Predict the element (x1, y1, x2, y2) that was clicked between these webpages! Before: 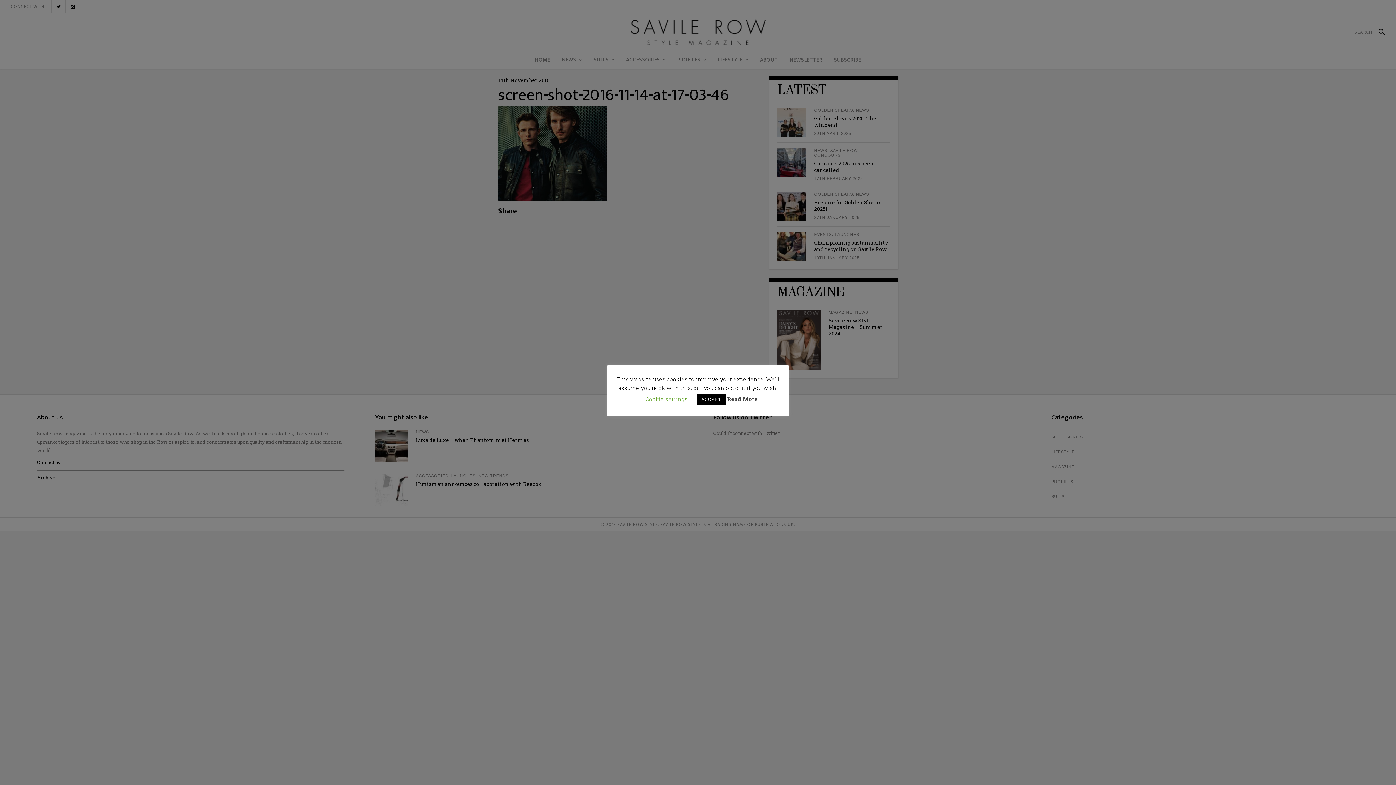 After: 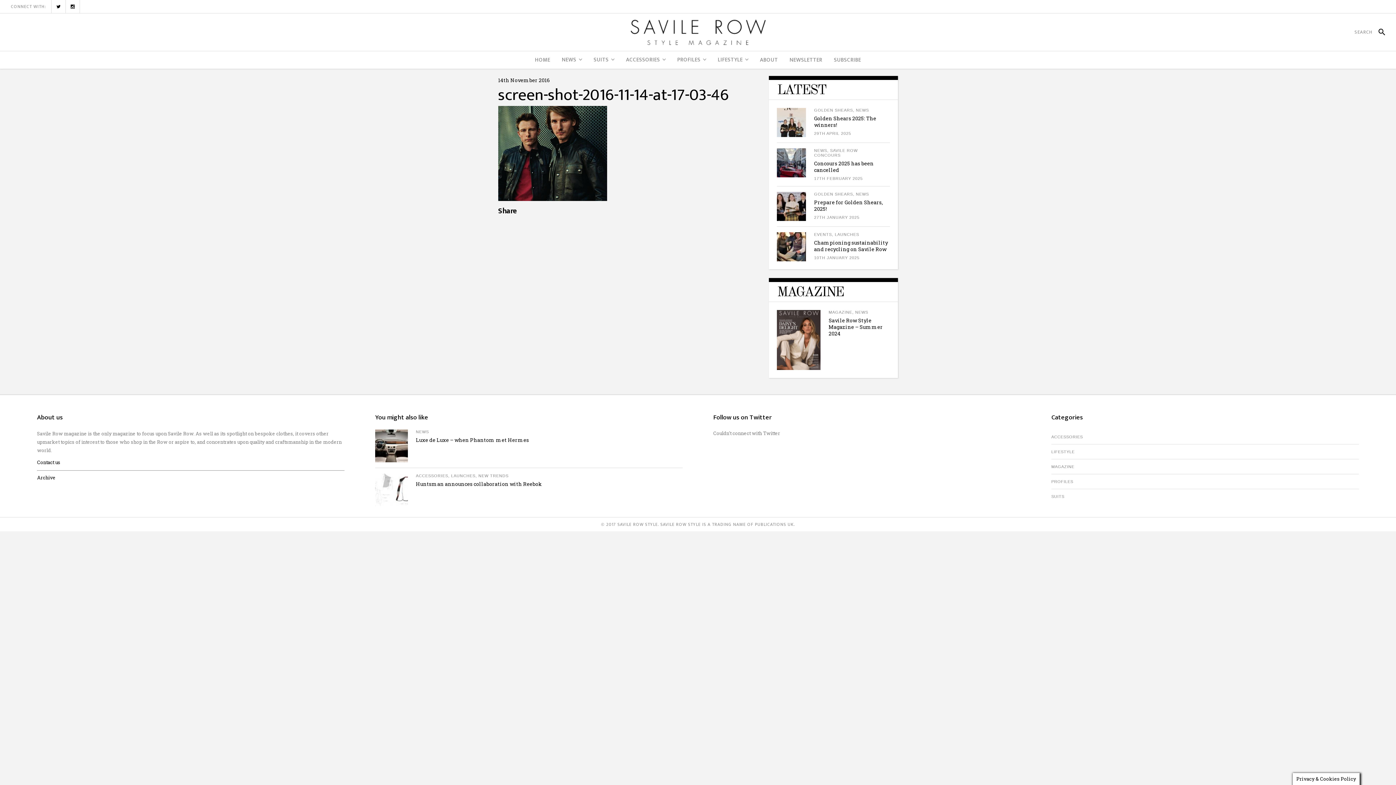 Action: label: ACCEPT bbox: (696, 394, 725, 405)